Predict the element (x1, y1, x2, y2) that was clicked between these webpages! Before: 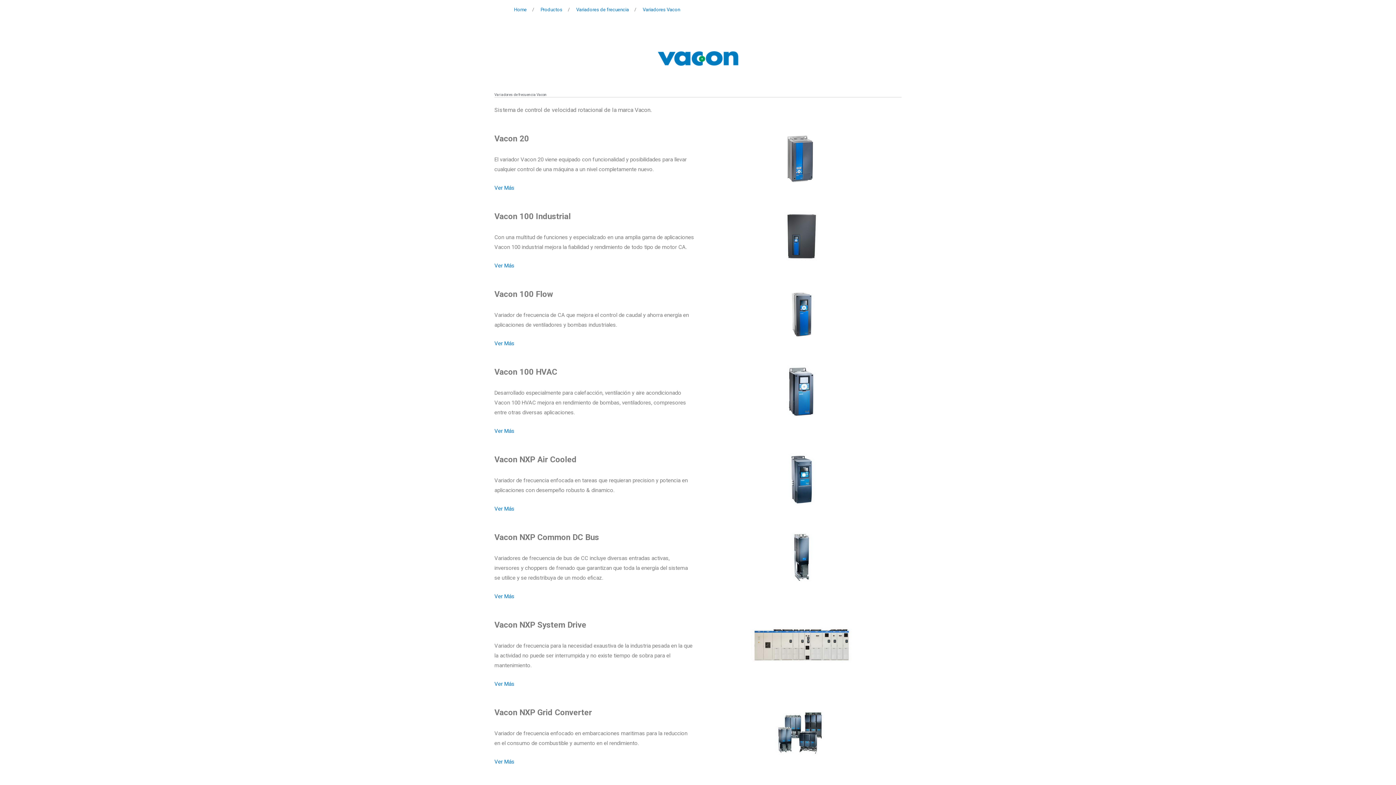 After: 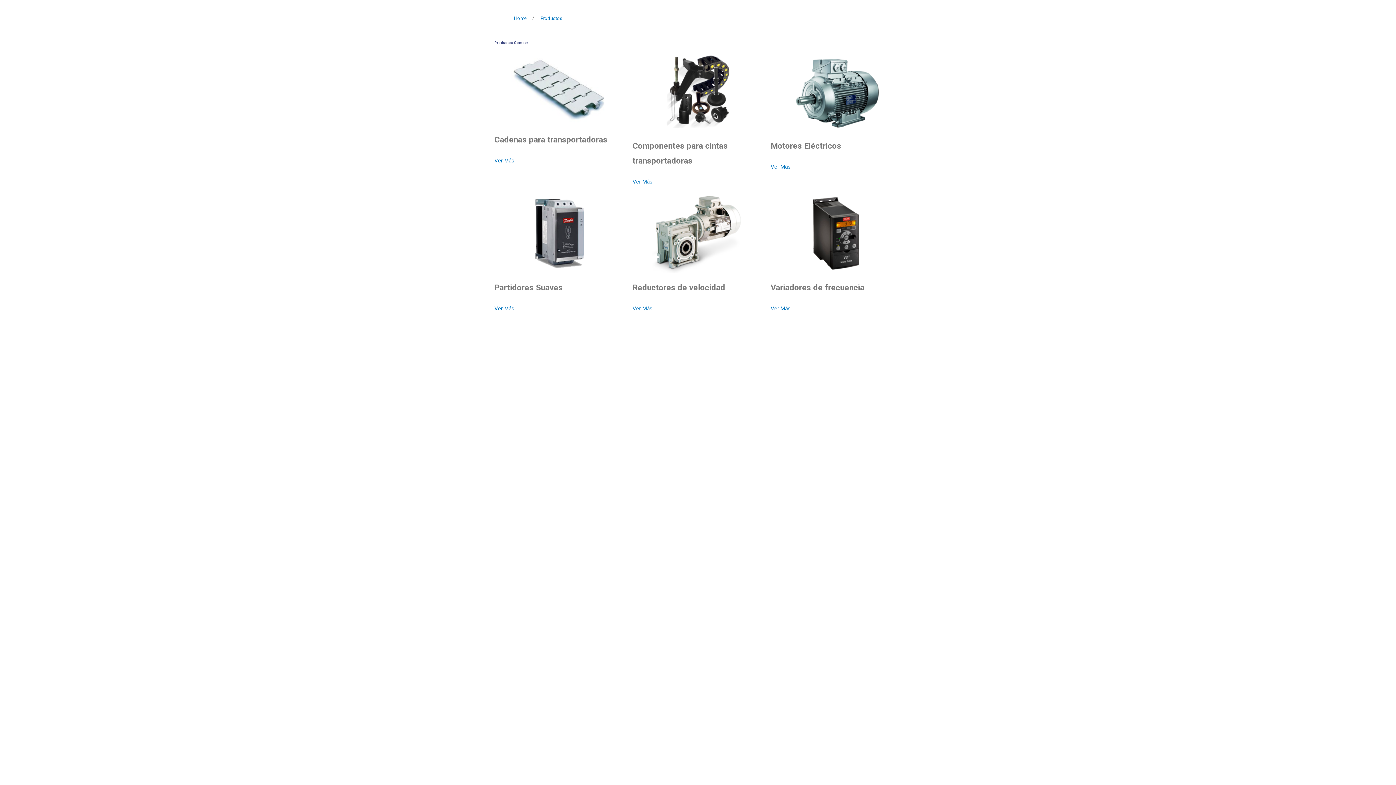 Action: label: Productos bbox: (537, 3, 566, 16)